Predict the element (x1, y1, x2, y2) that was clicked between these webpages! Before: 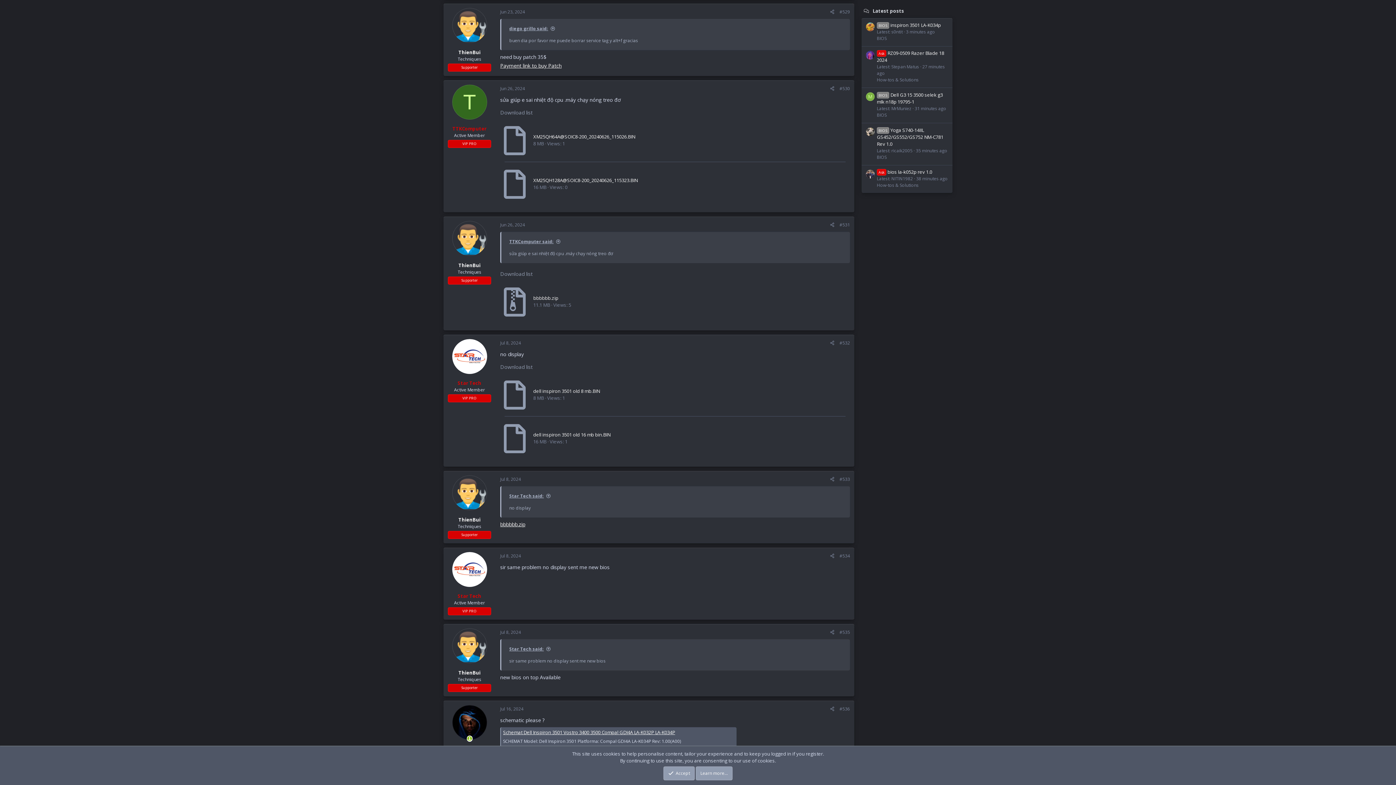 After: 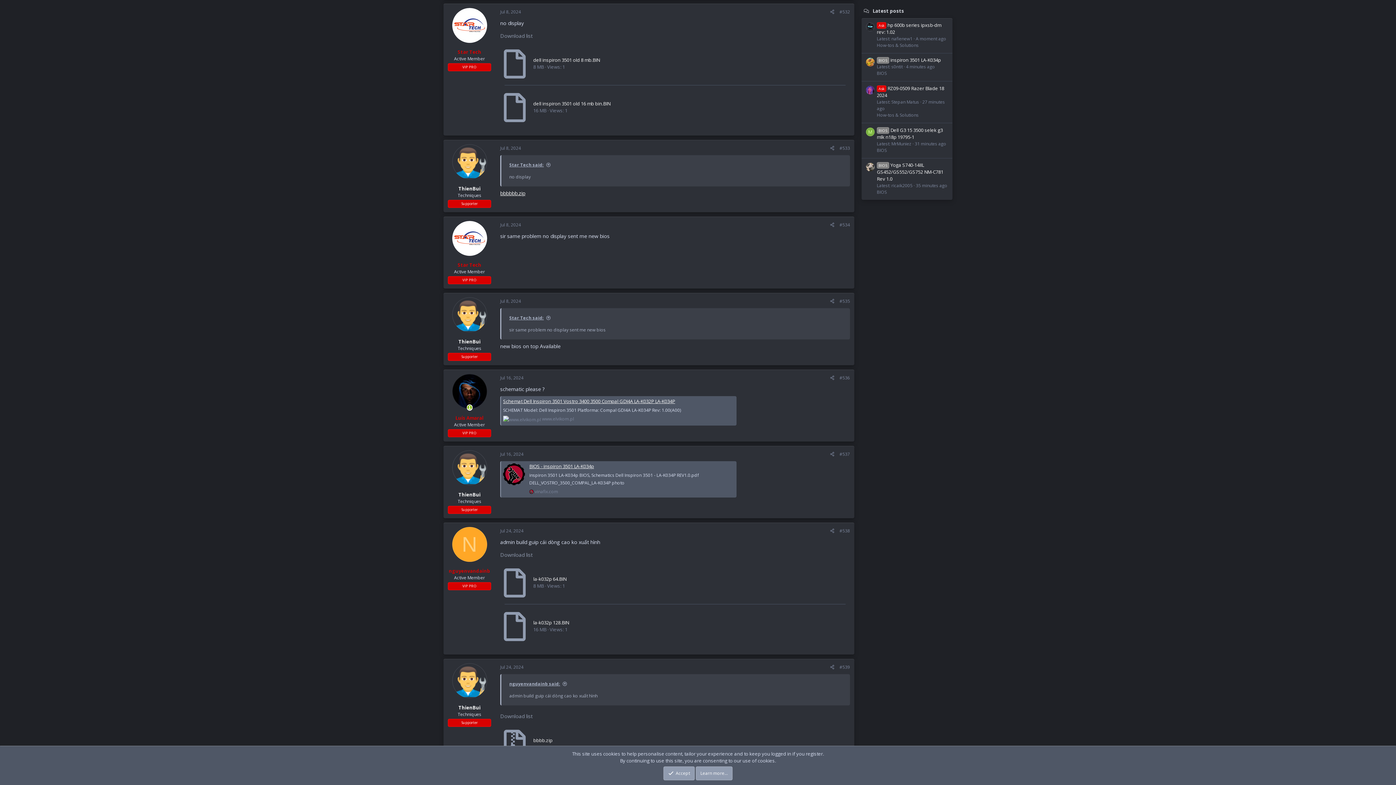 Action: label: Jul 8, 2024 bbox: (500, 339, 521, 346)